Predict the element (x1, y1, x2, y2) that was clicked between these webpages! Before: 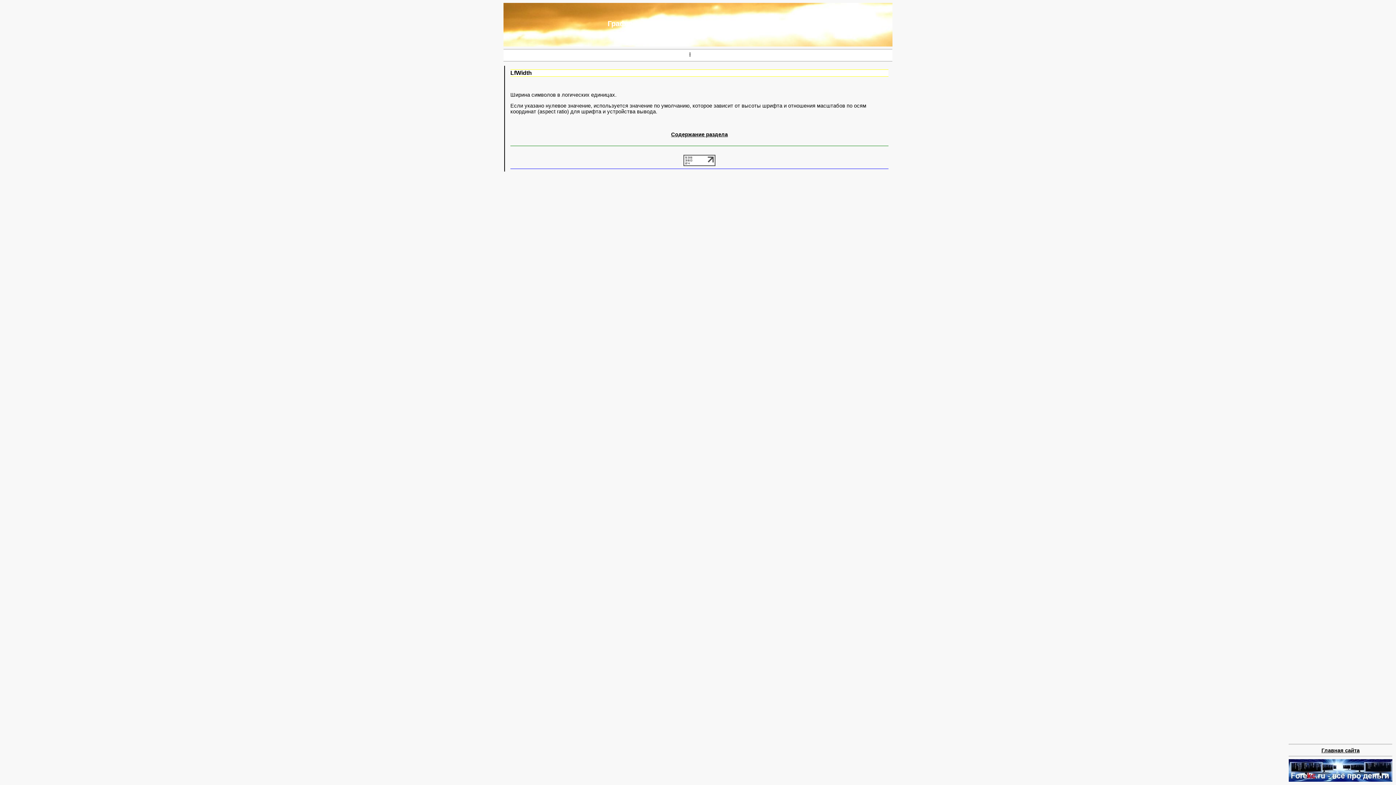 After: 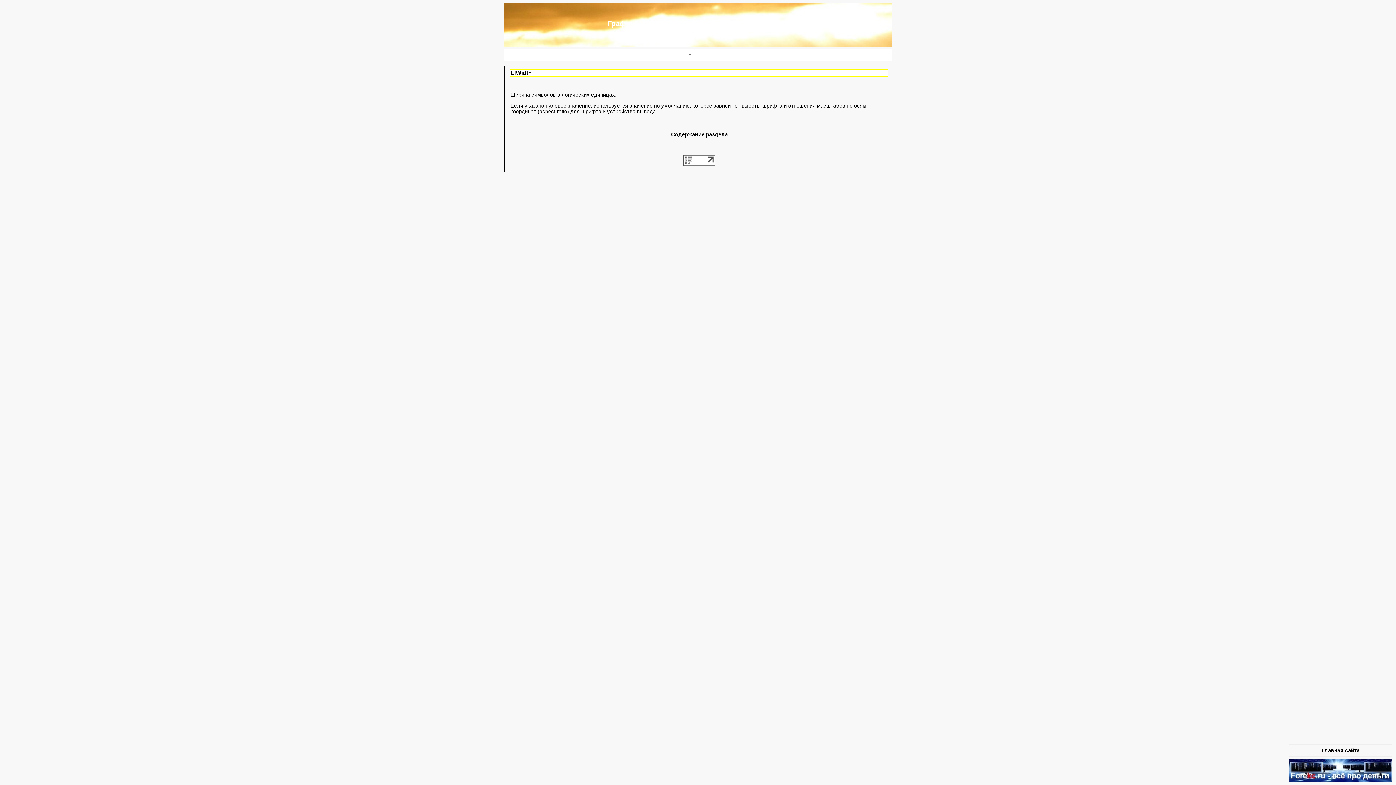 Action: bbox: (683, 161, 715, 167)